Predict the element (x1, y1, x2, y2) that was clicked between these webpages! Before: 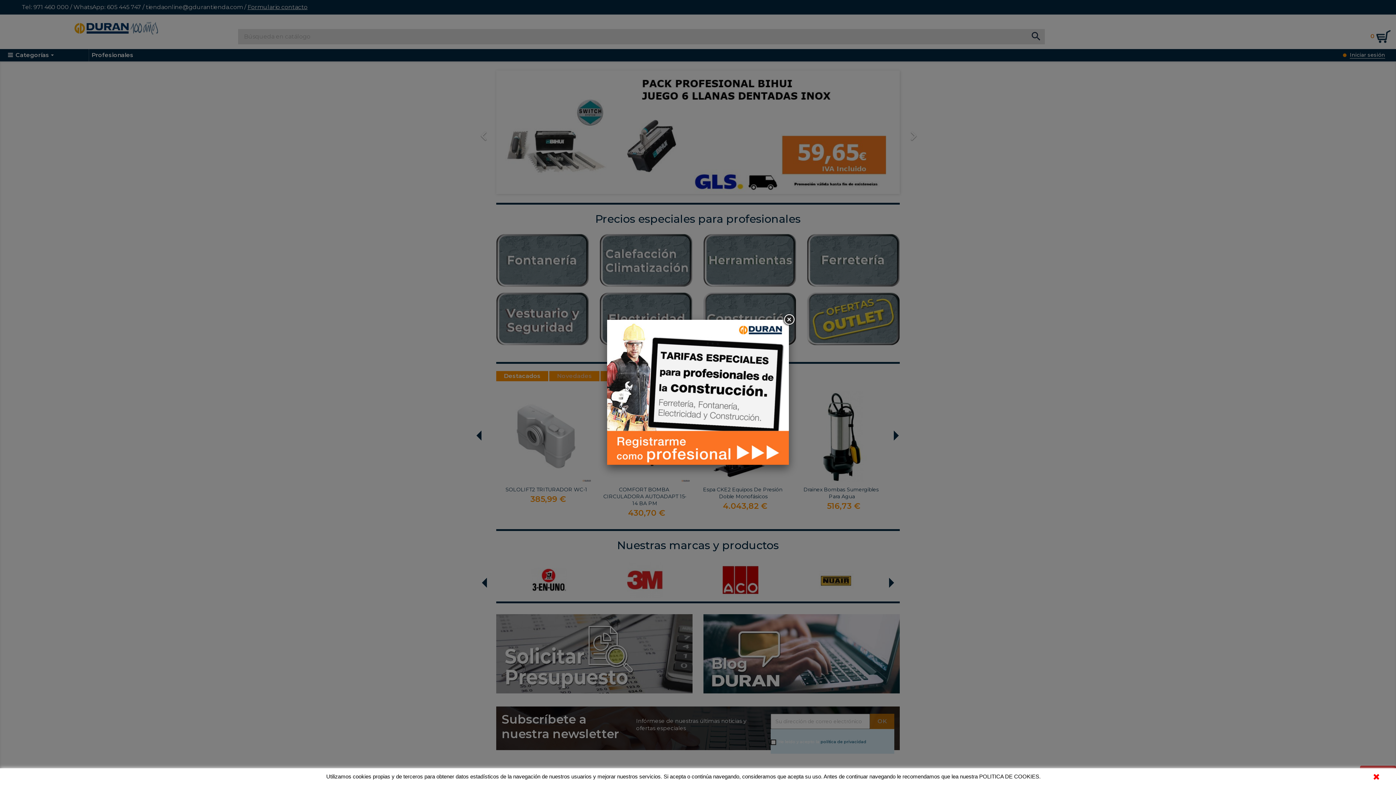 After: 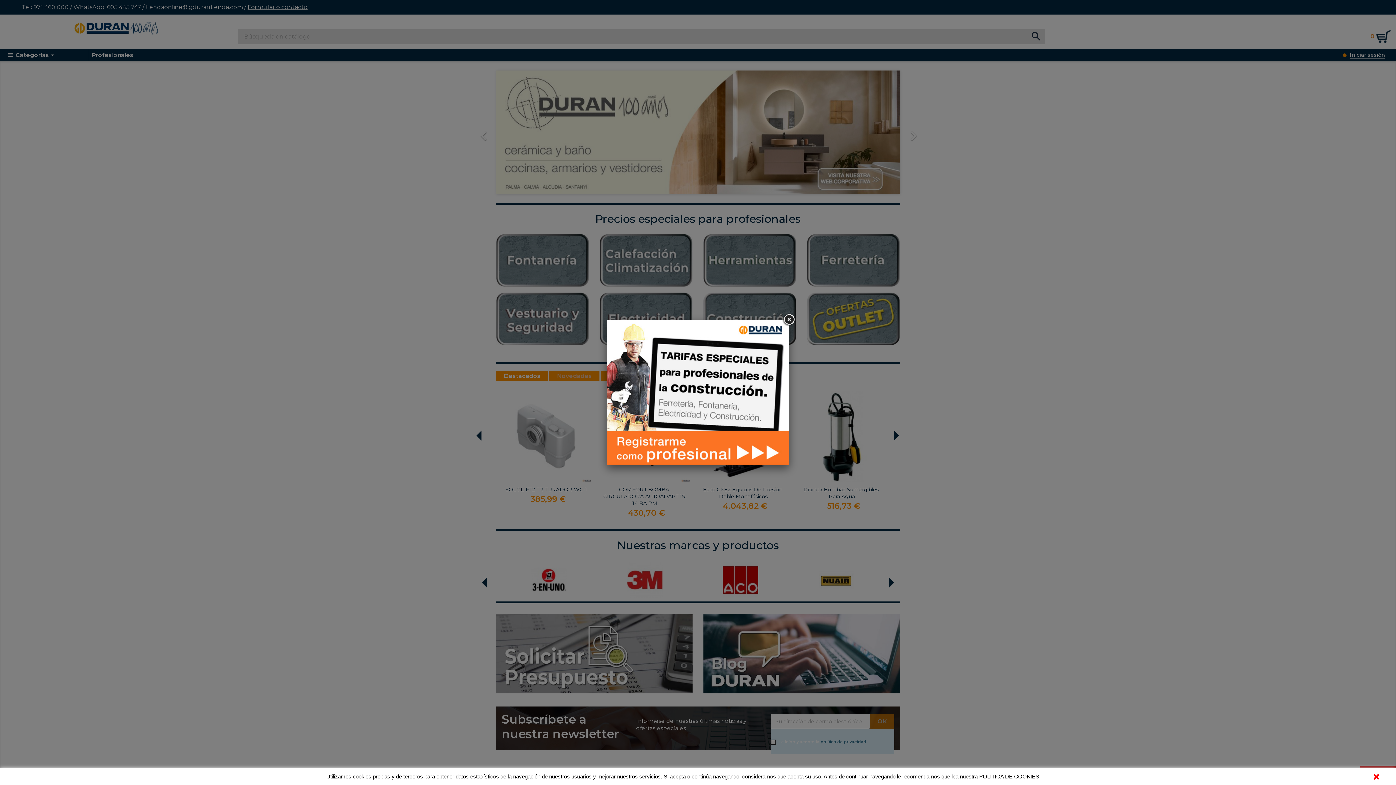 Action: bbox: (979, 773, 1039, 780) label: POLITICA DE COOKIES